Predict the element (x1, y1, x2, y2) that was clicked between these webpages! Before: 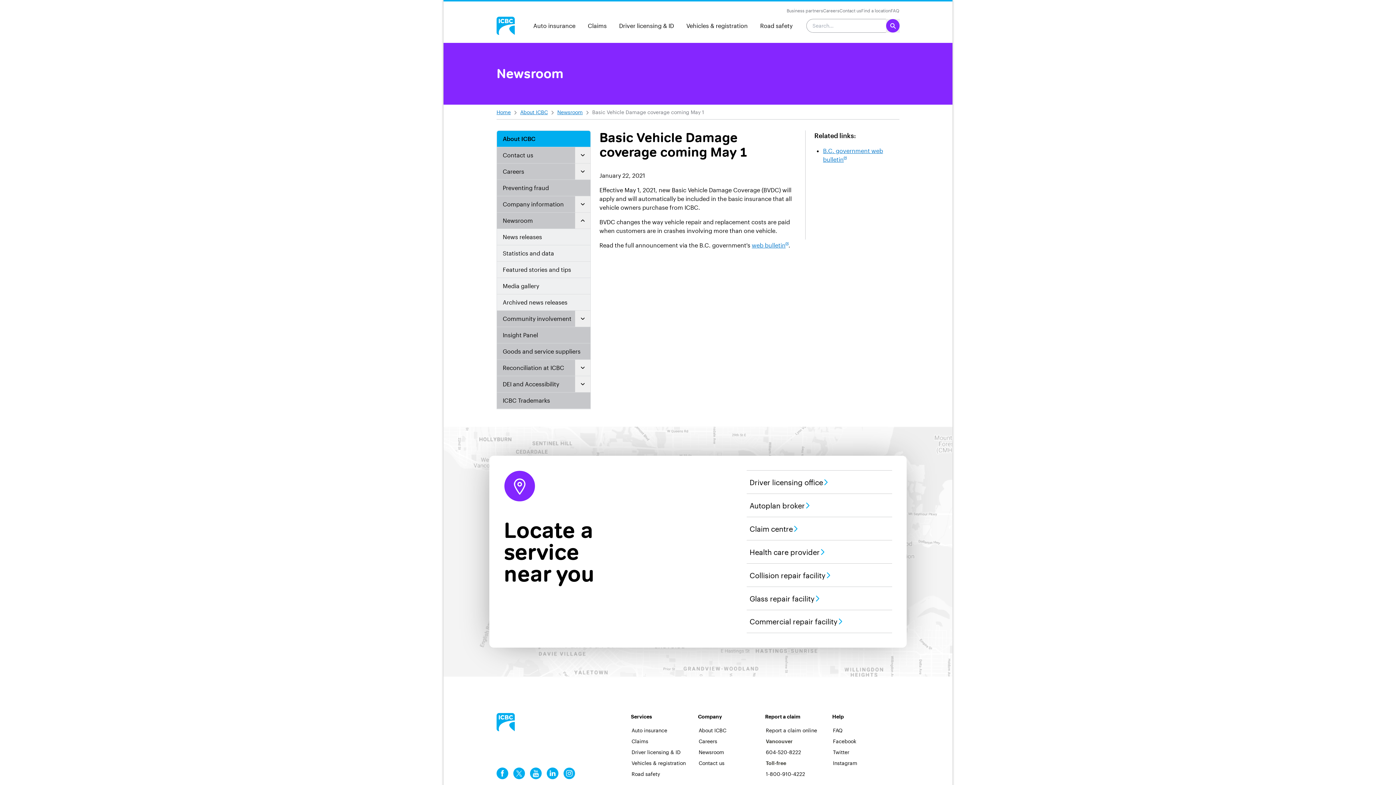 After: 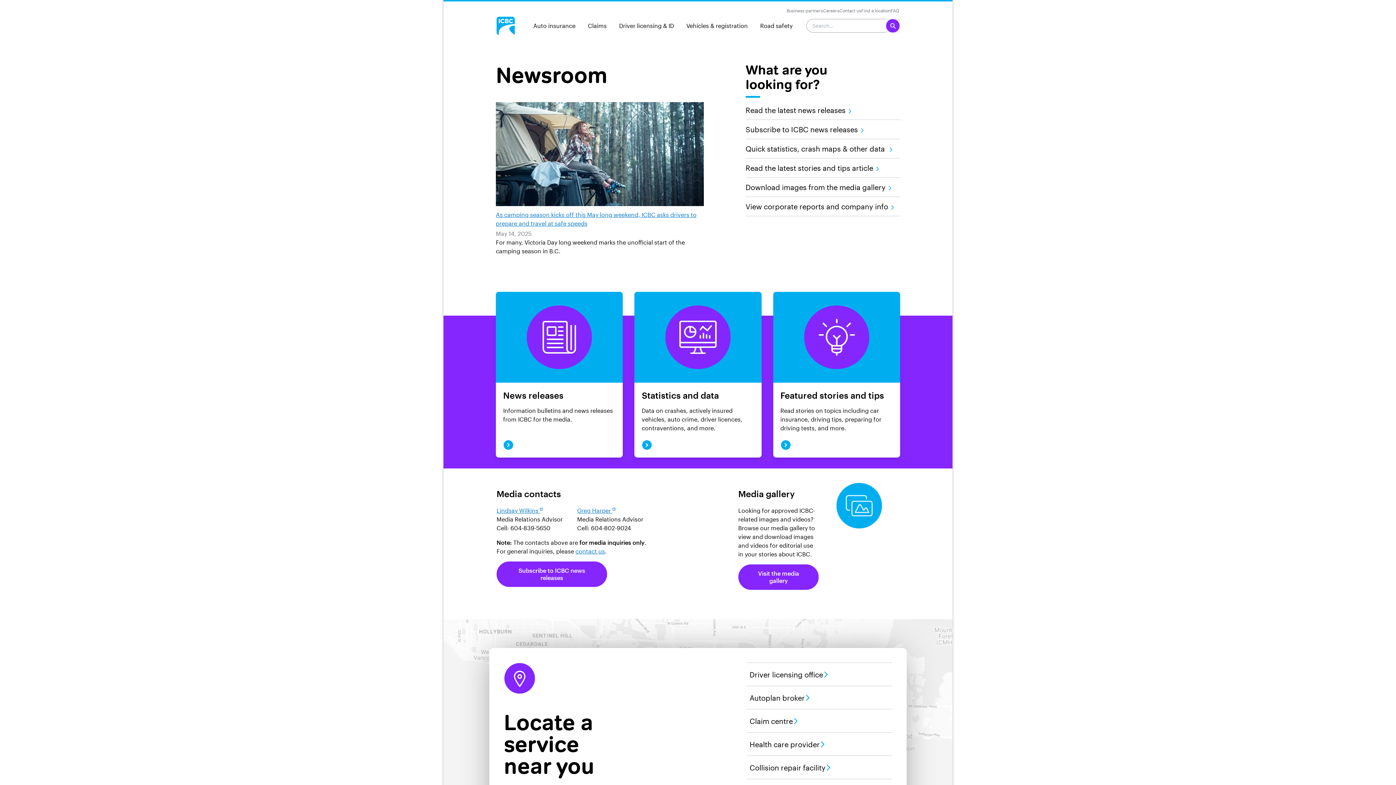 Action: bbox: (557, 109, 582, 115) label: Newsroom